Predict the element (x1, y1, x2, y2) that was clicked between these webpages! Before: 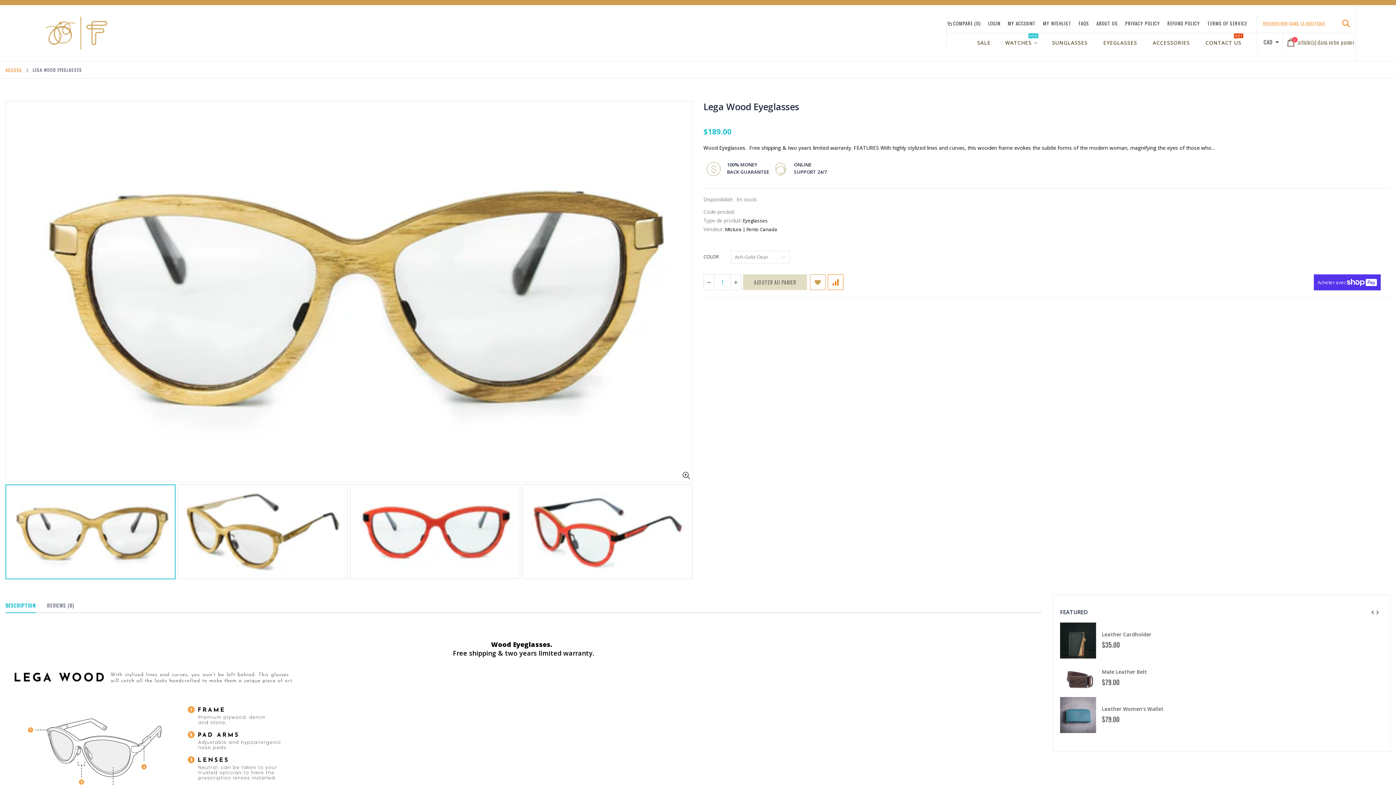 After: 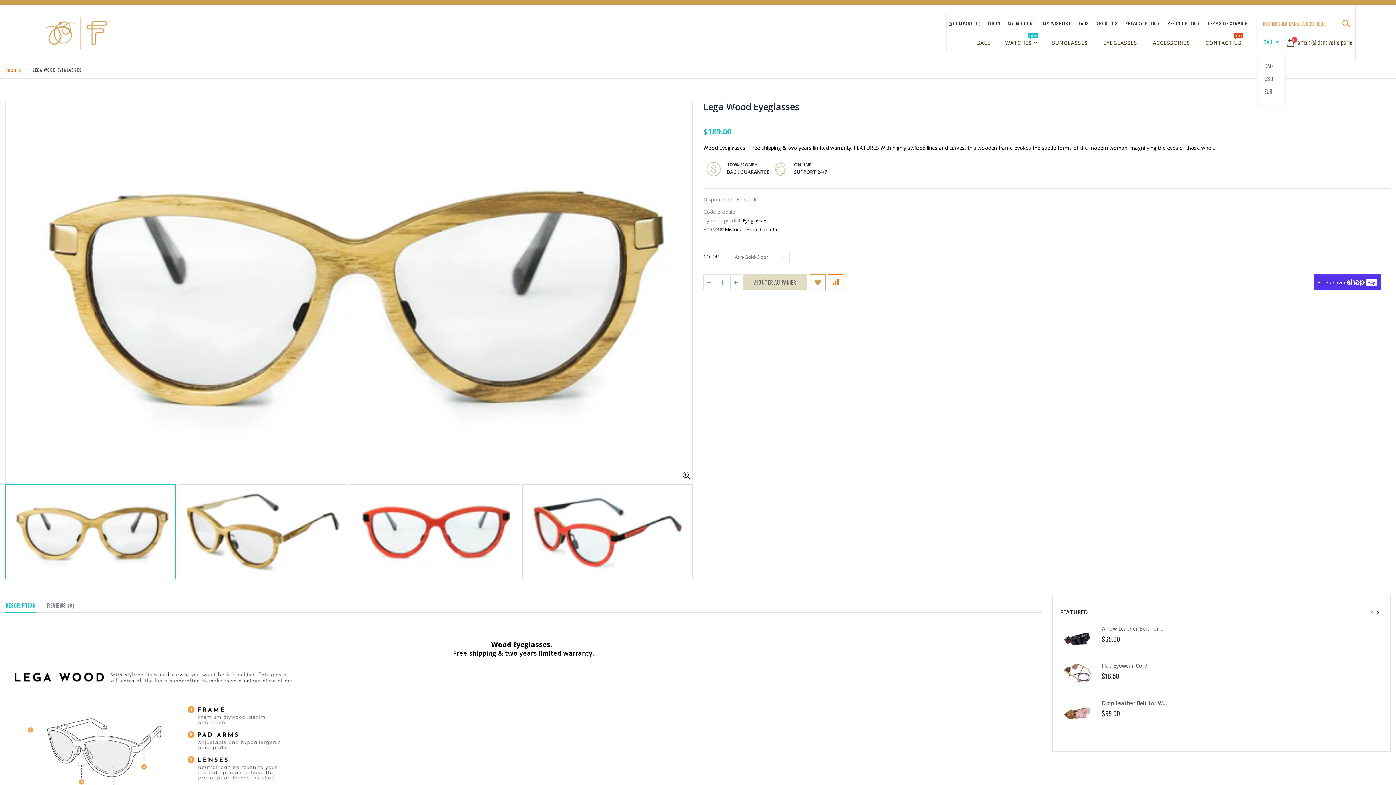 Action: bbox: (1257, 32, 1283, 52) label: CAD